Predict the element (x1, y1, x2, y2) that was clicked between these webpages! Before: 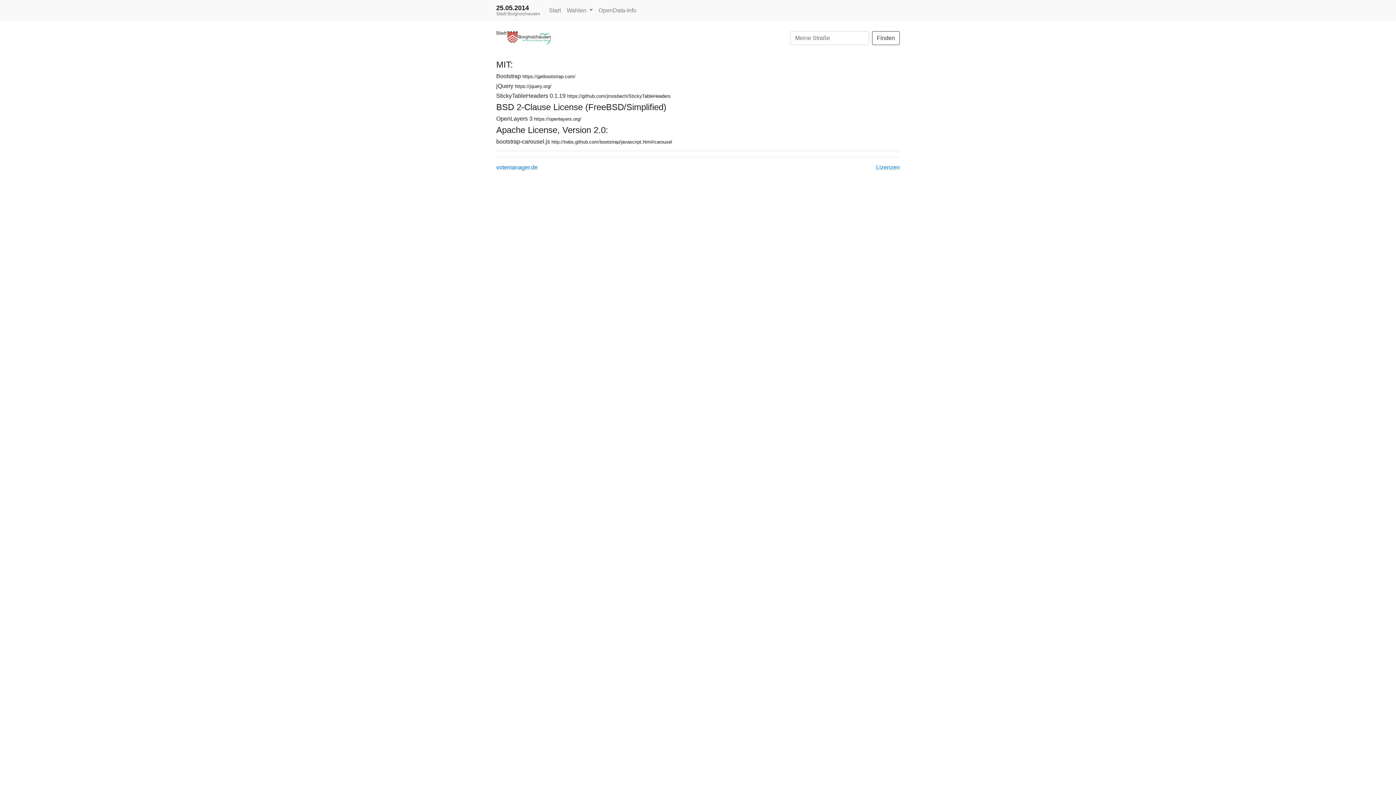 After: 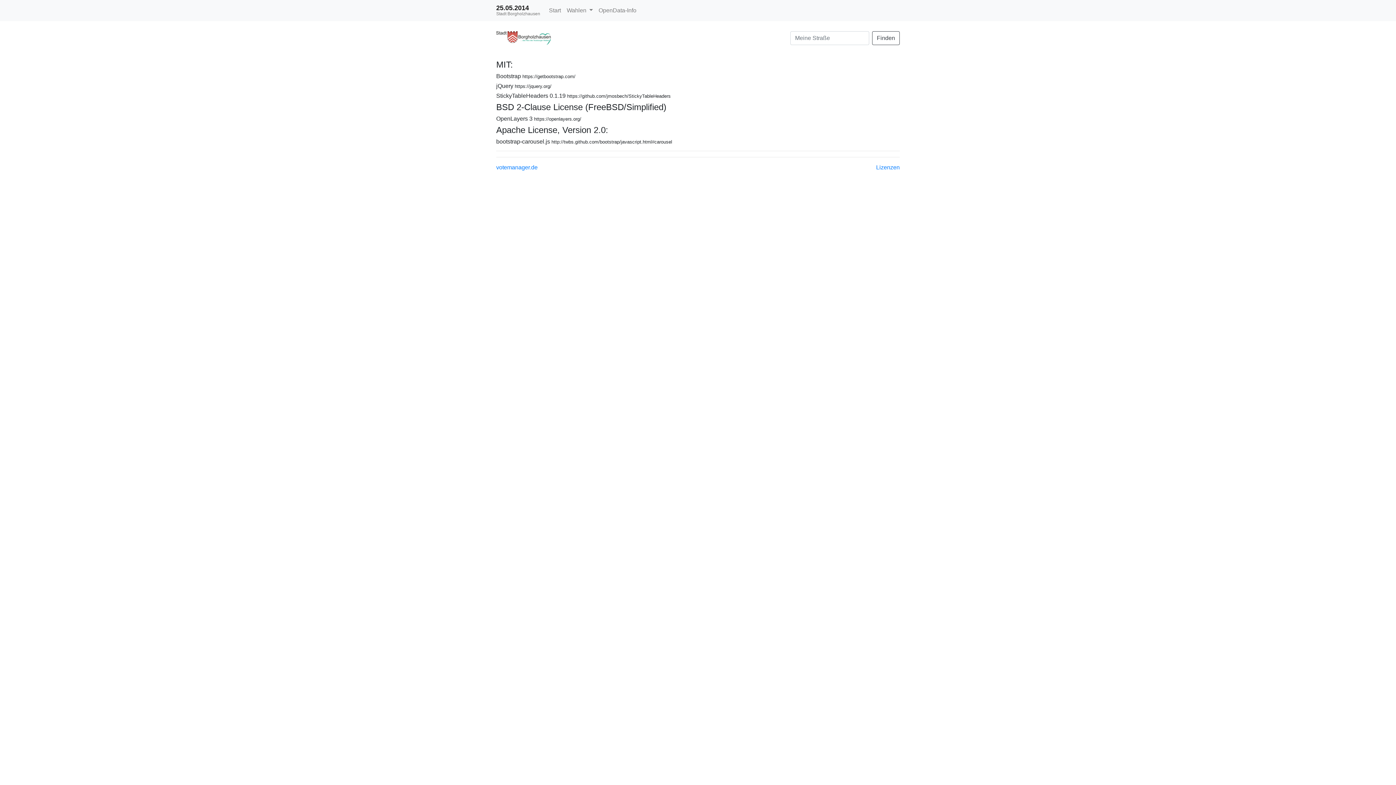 Action: label: Lizenzen bbox: (876, 164, 900, 170)